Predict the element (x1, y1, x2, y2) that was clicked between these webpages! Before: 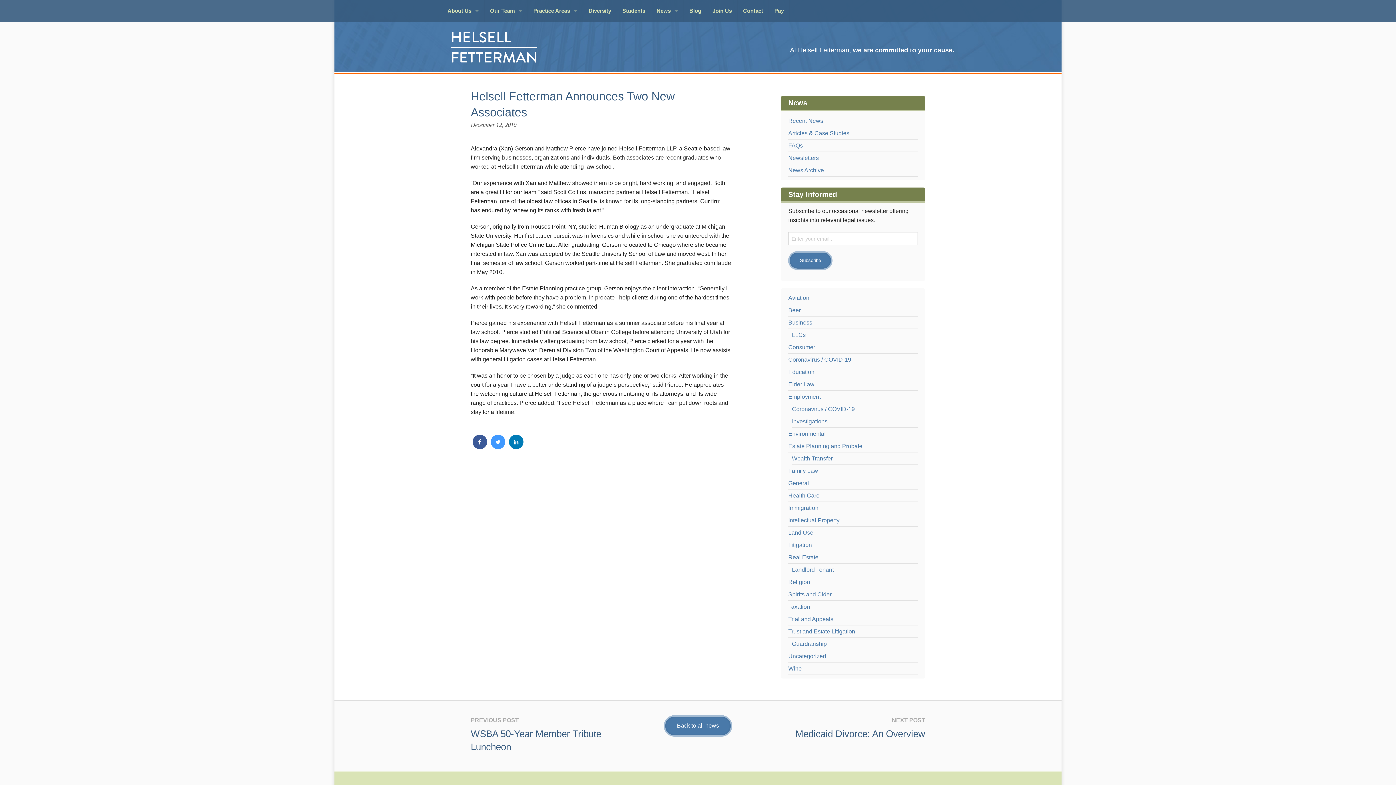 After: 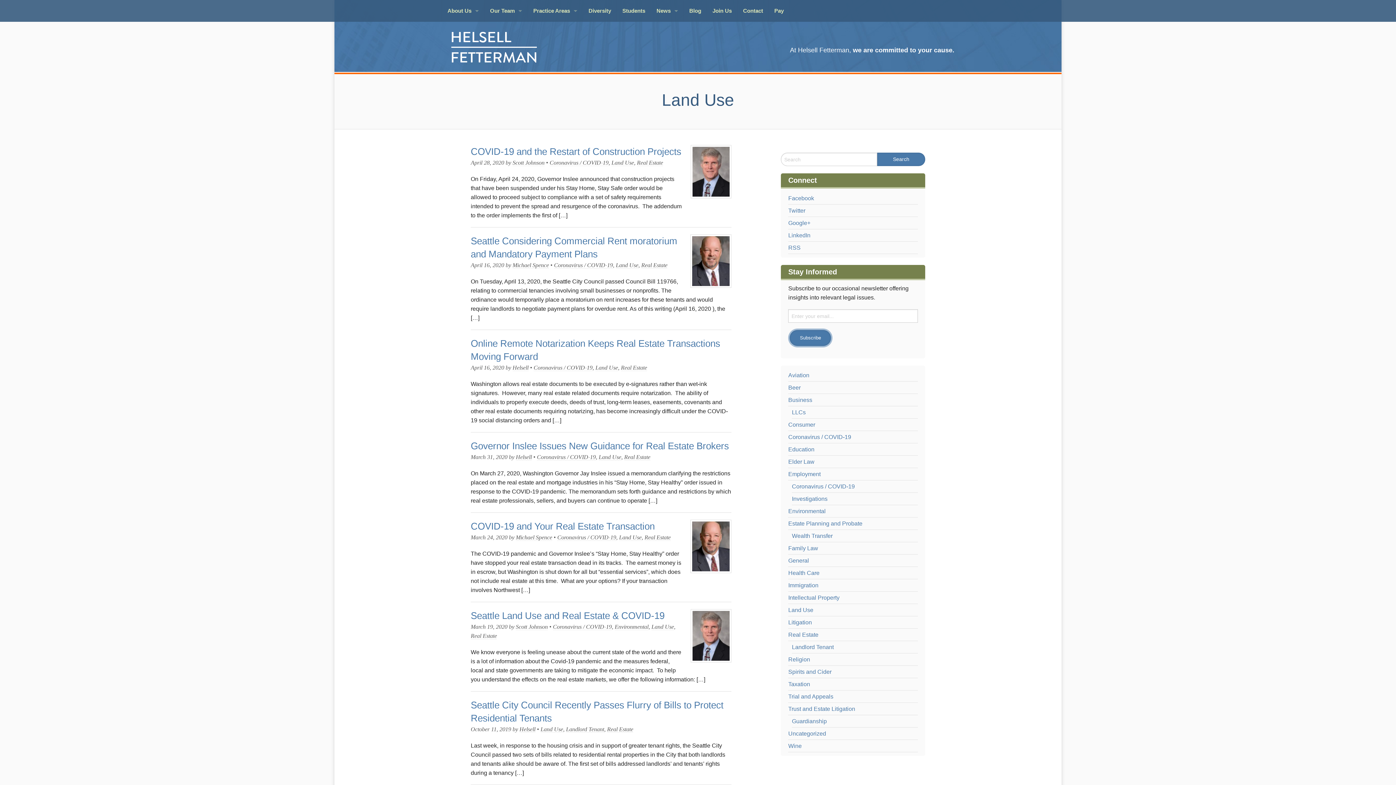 Action: bbox: (788, 526, 918, 539) label: Land Use